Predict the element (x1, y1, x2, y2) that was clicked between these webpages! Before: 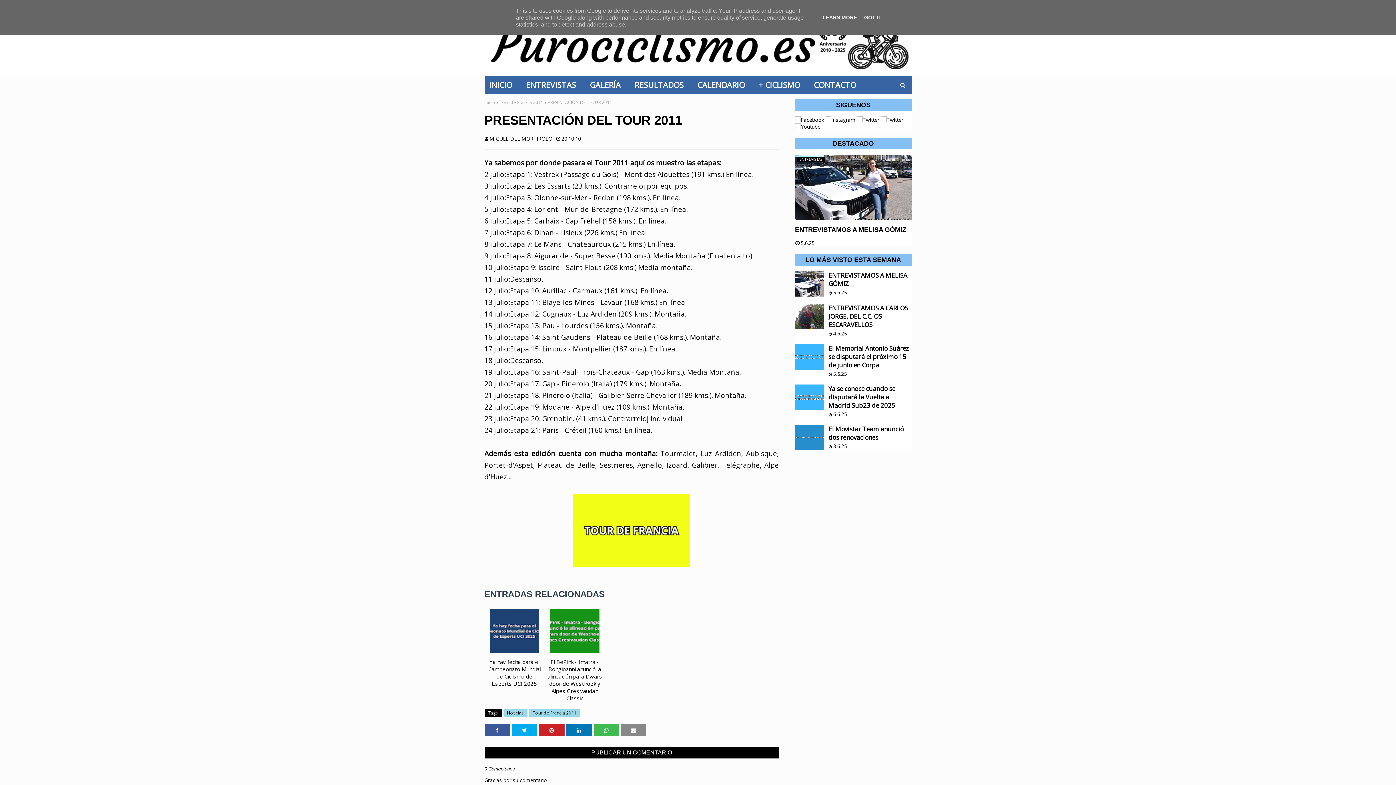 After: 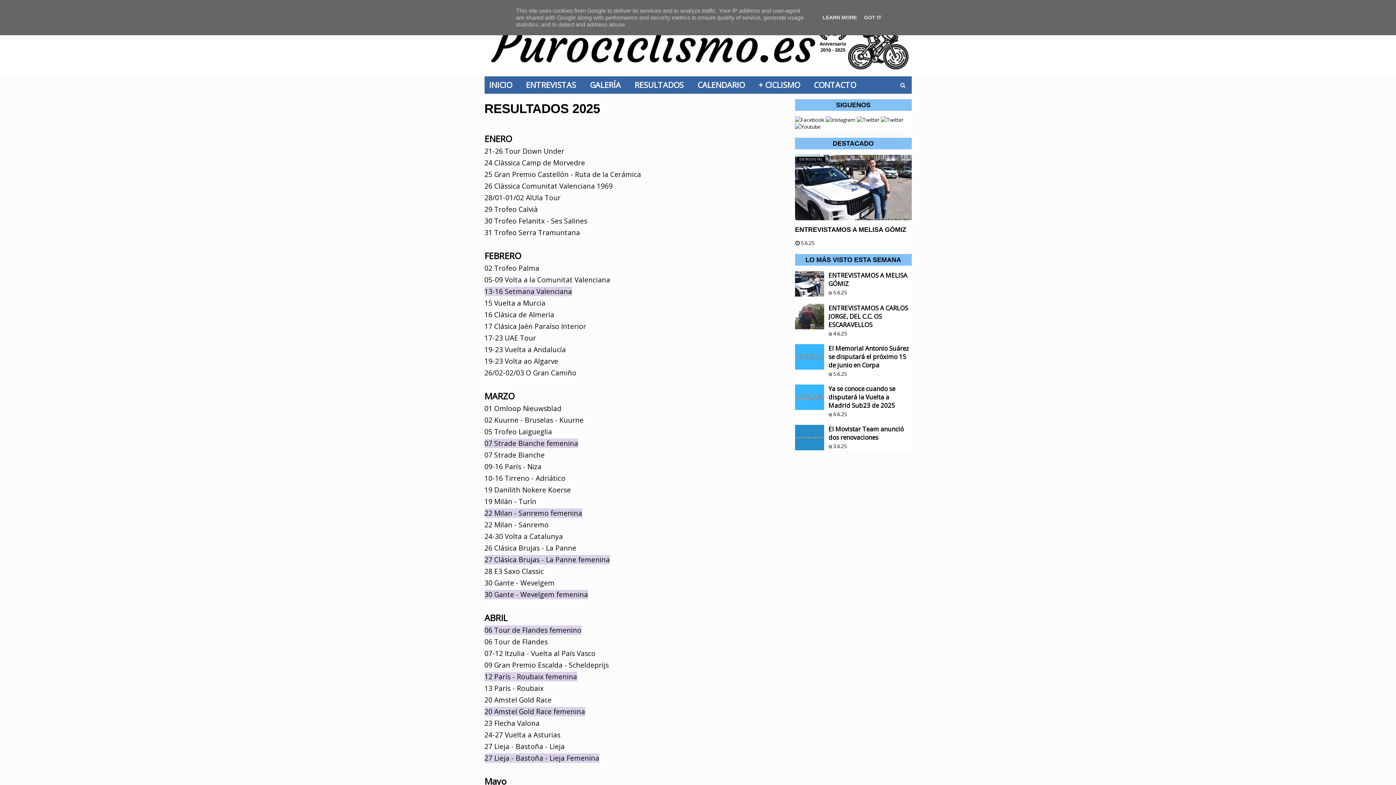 Action: bbox: (630, 76, 692, 93) label: RESULTADOS  